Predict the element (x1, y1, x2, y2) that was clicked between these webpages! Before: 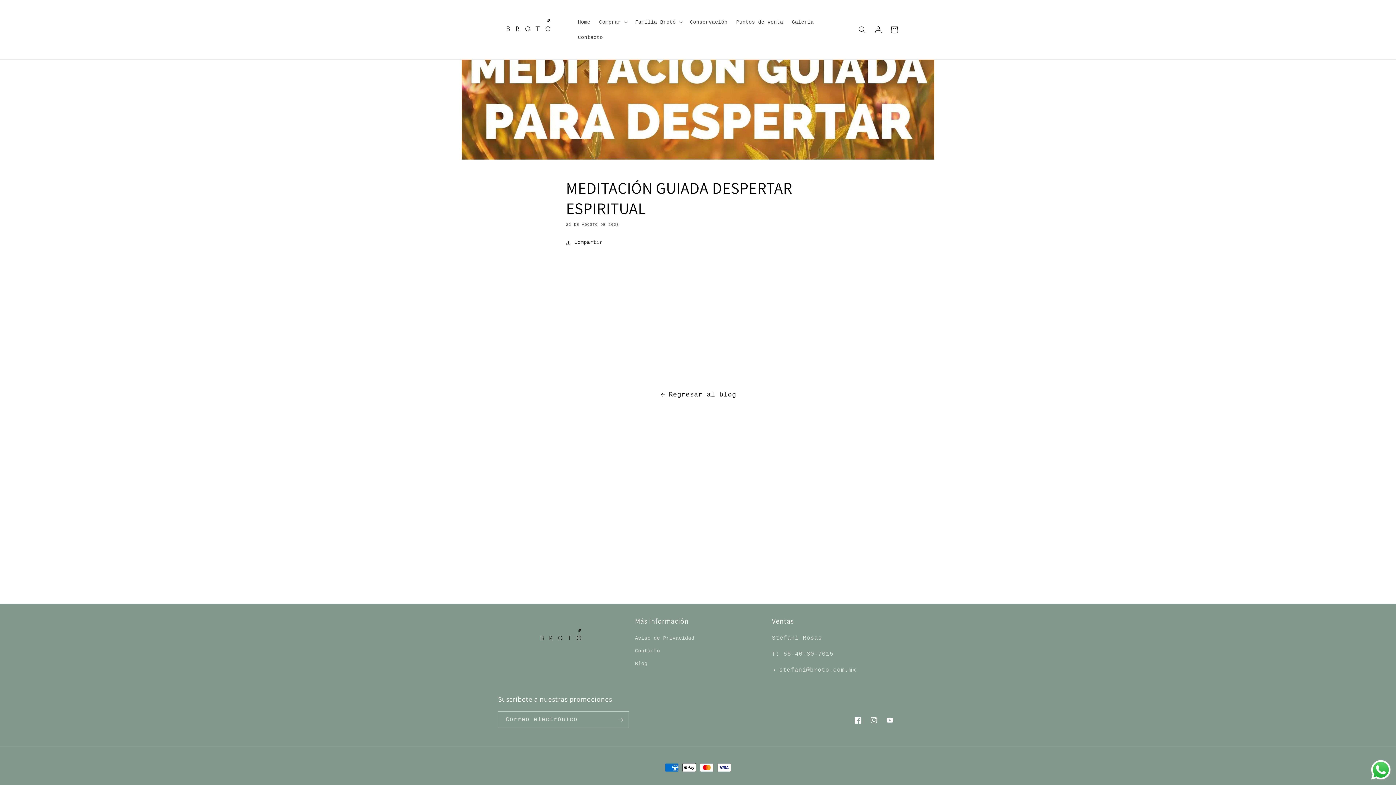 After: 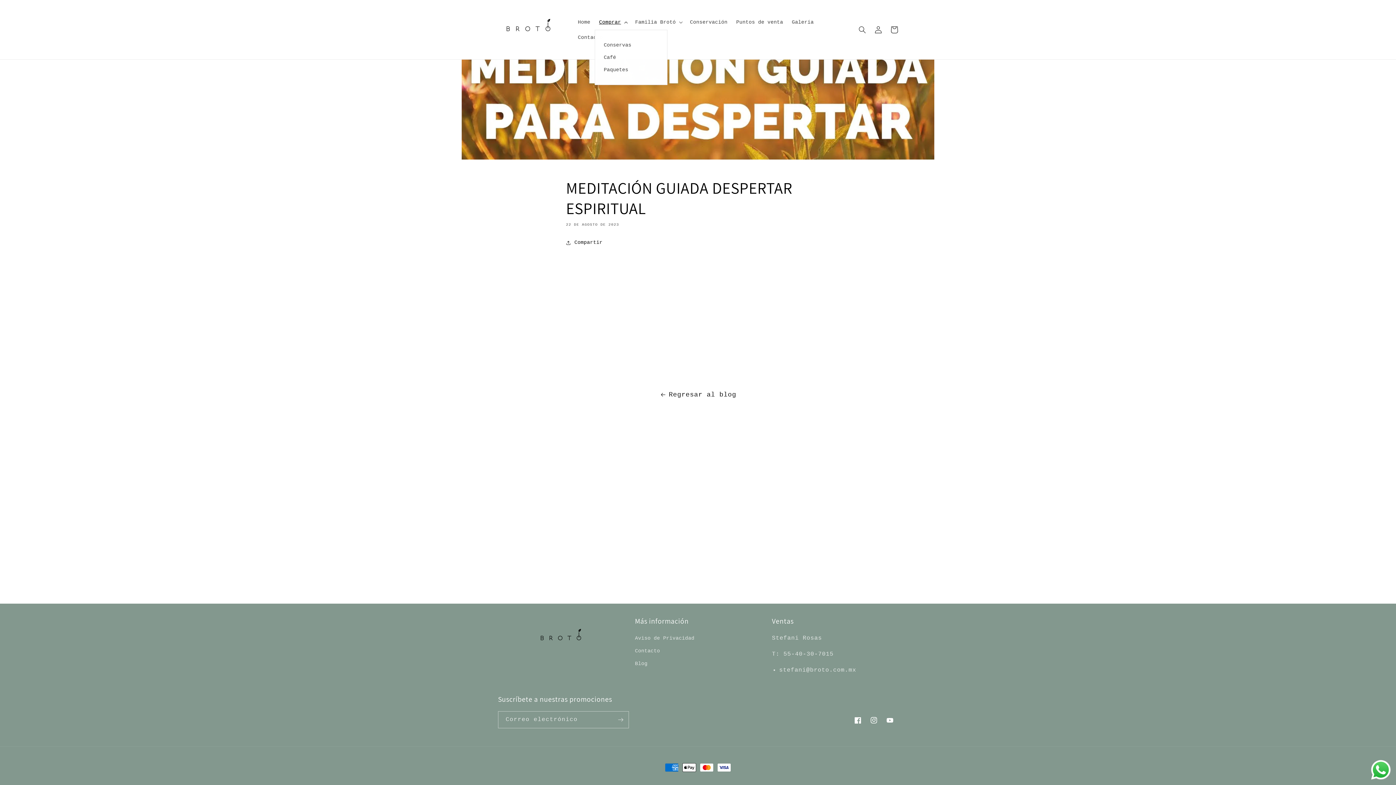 Action: bbox: (594, 14, 630, 29) label: Comprar